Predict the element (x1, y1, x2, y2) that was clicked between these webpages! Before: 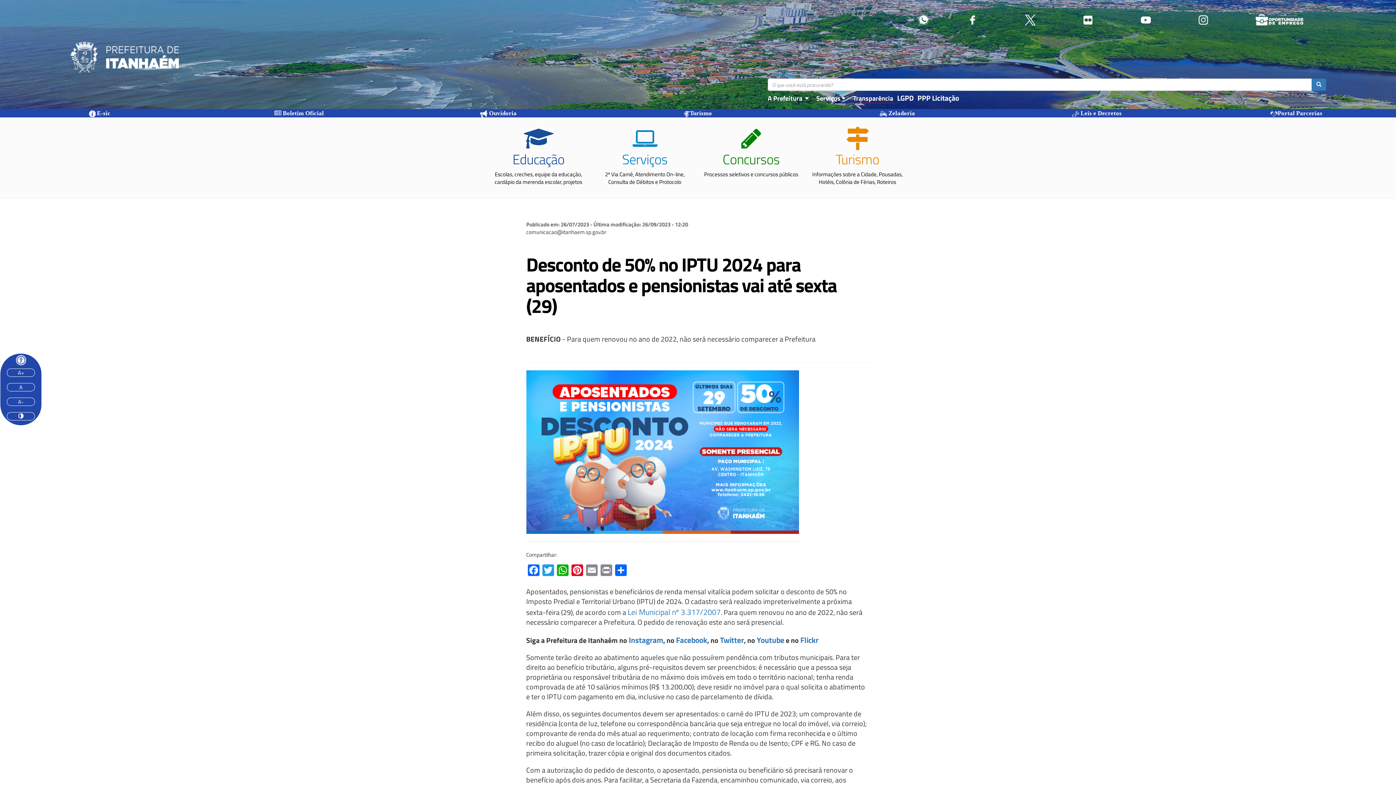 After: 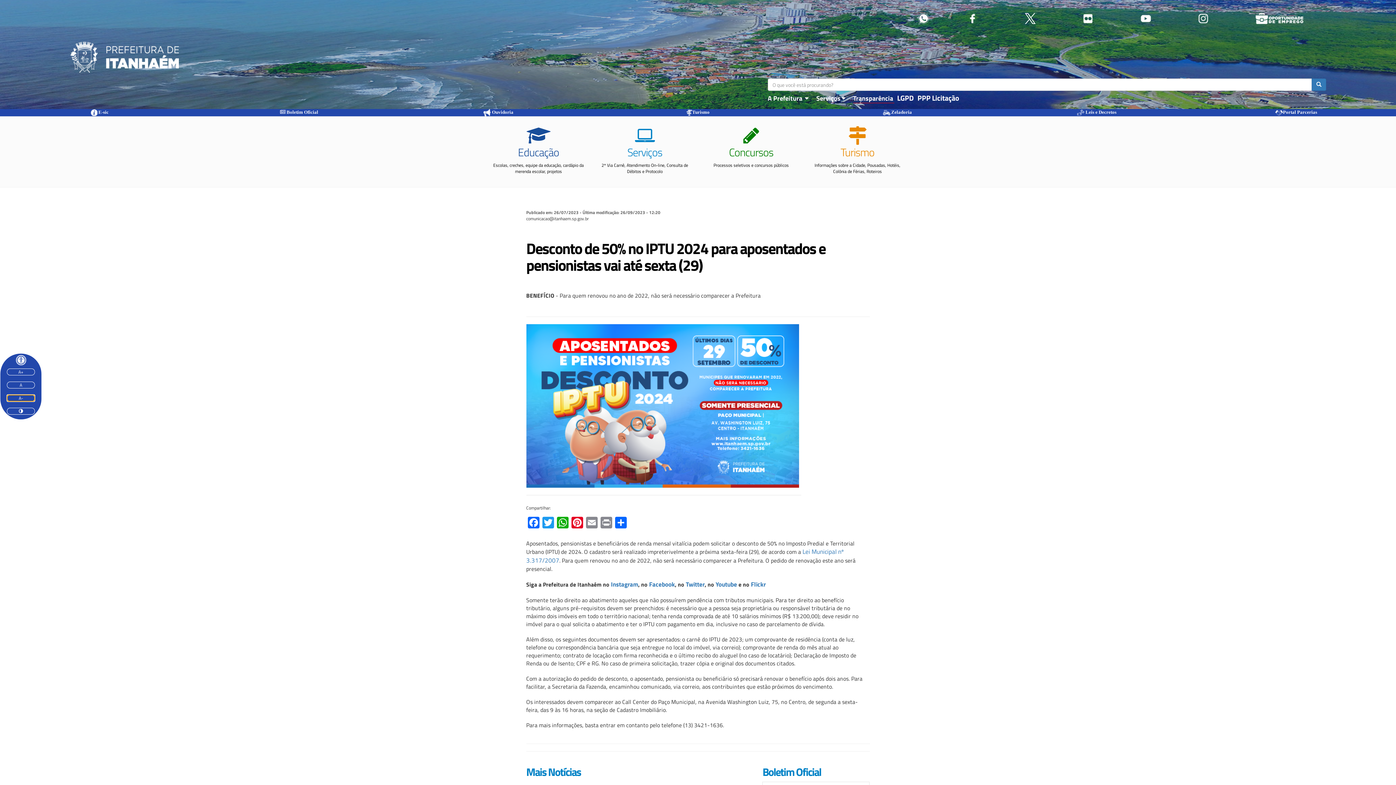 Action: bbox: (6, 397, 34, 406) label: A-